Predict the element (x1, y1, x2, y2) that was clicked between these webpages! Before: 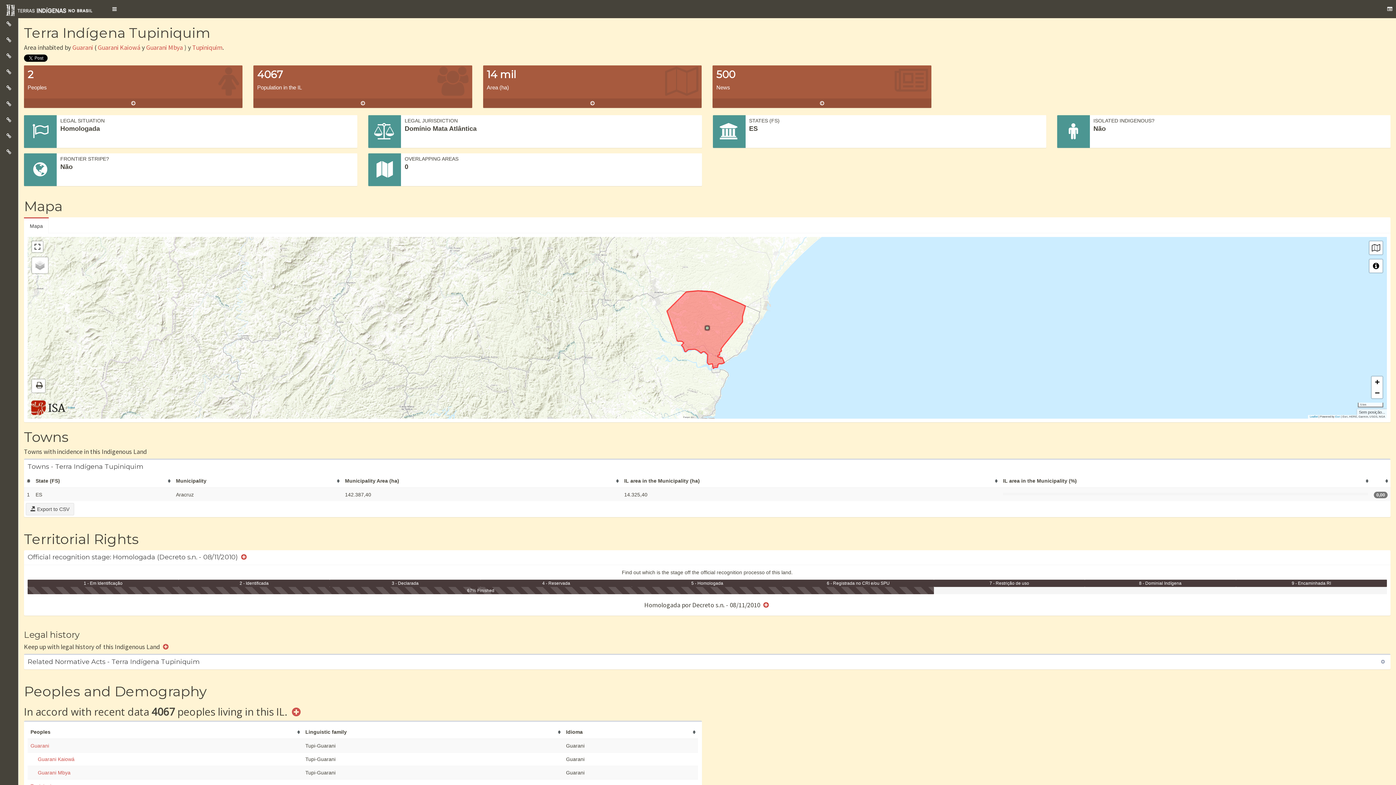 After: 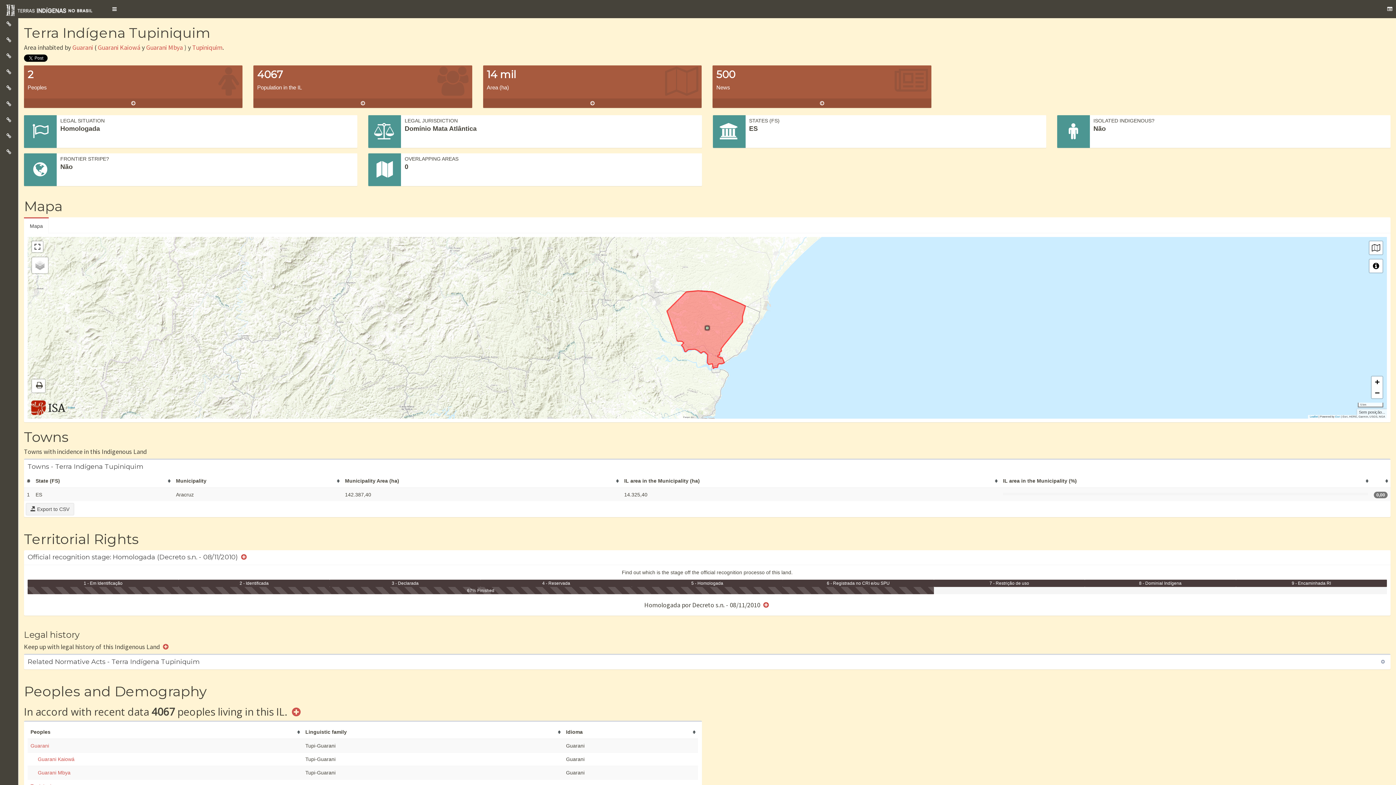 Action: bbox: (24, 218, 48, 233) label: Mapa